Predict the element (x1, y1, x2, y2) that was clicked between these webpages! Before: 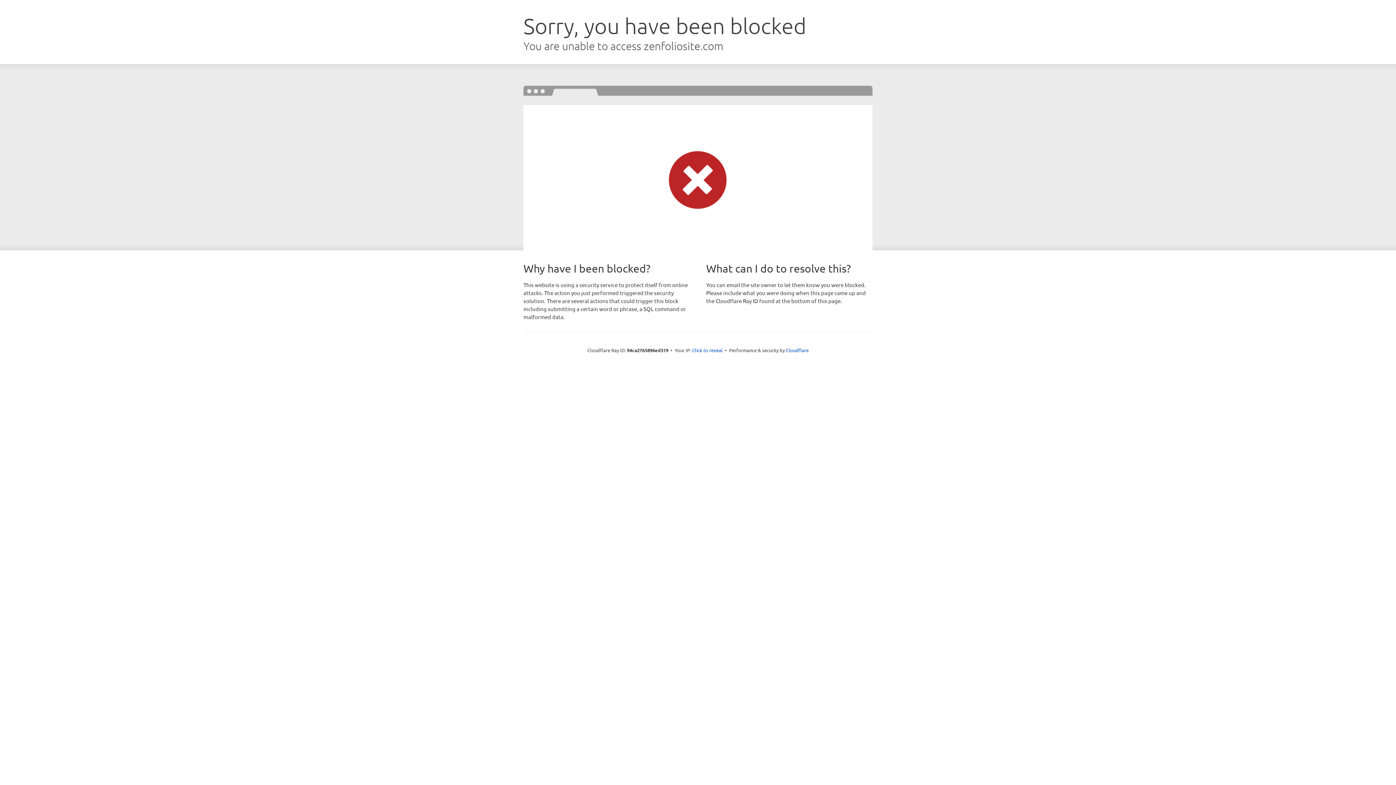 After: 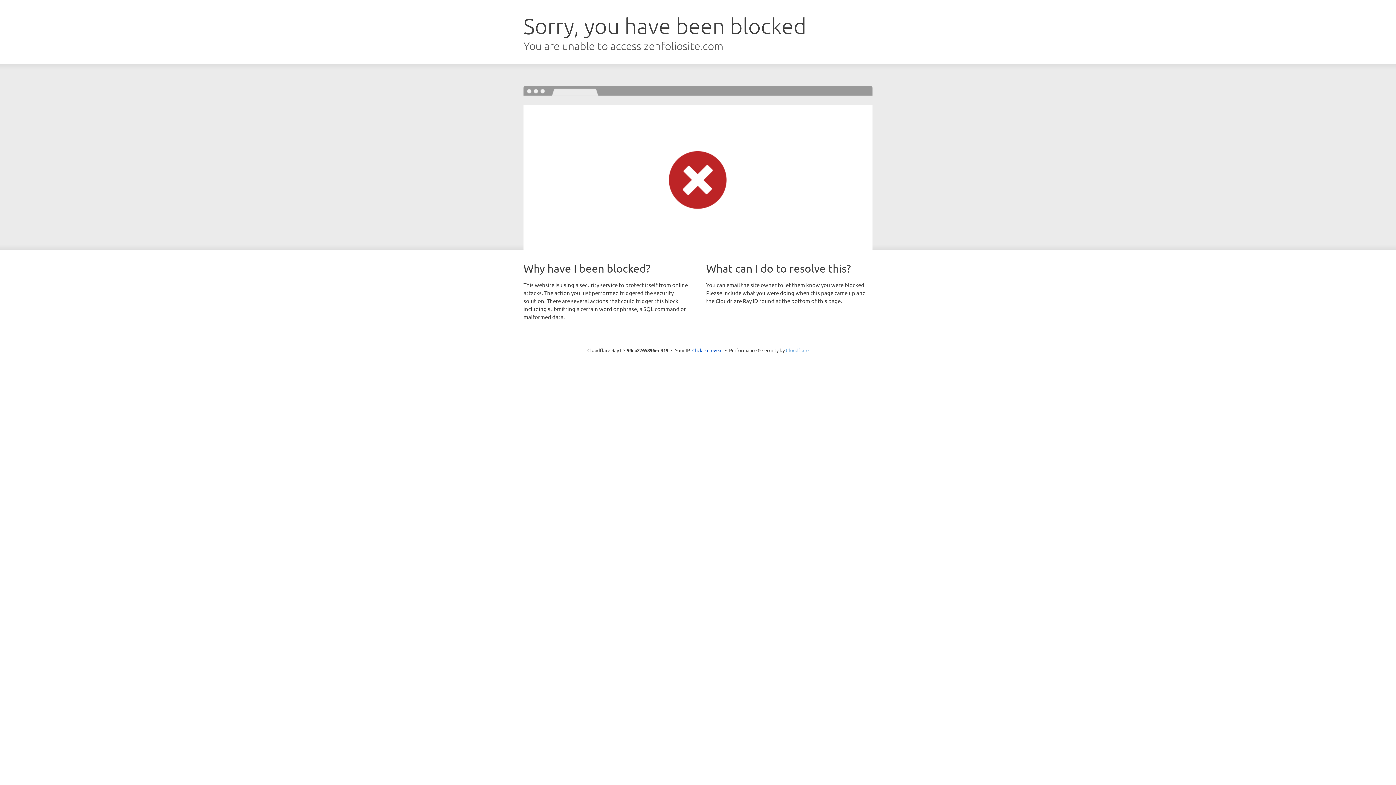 Action: bbox: (786, 347, 808, 353) label: Cloudflare